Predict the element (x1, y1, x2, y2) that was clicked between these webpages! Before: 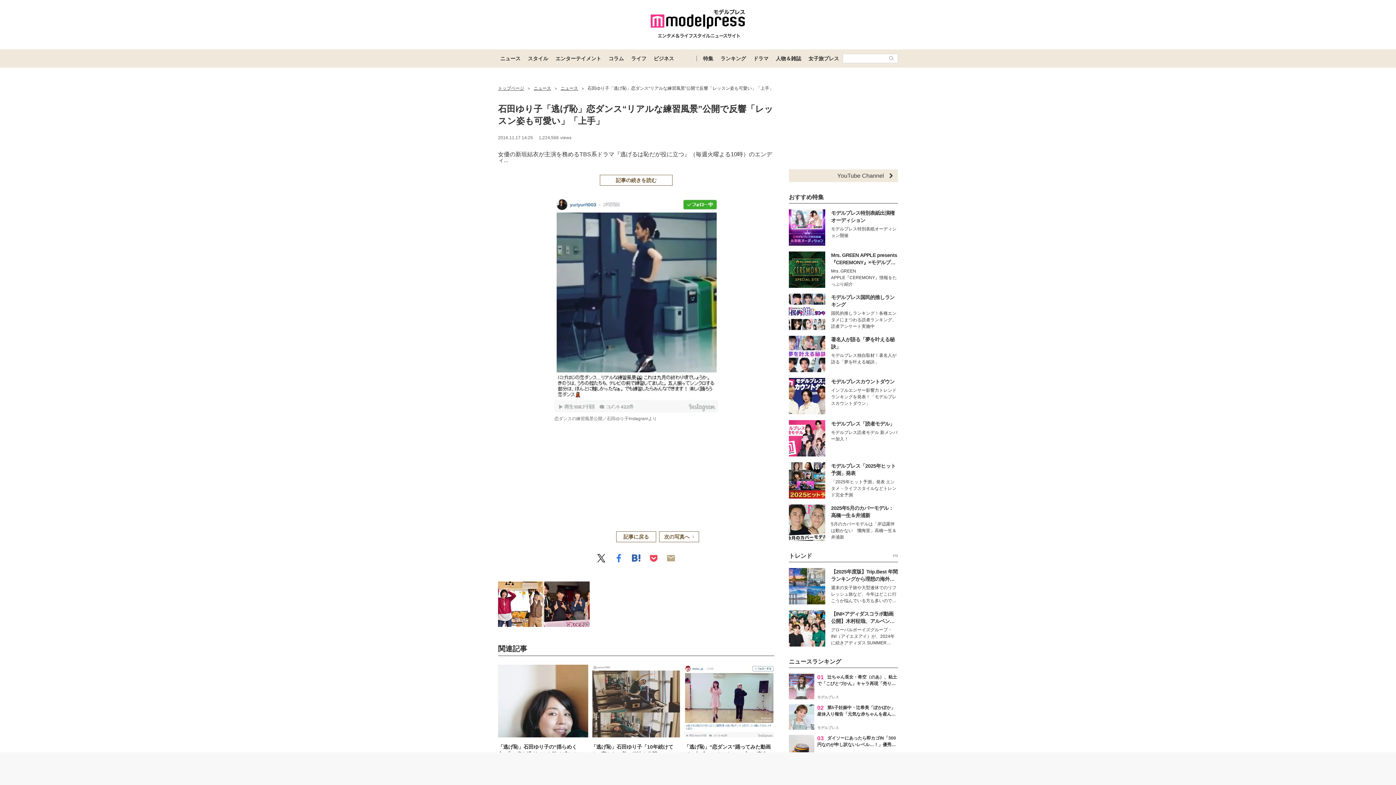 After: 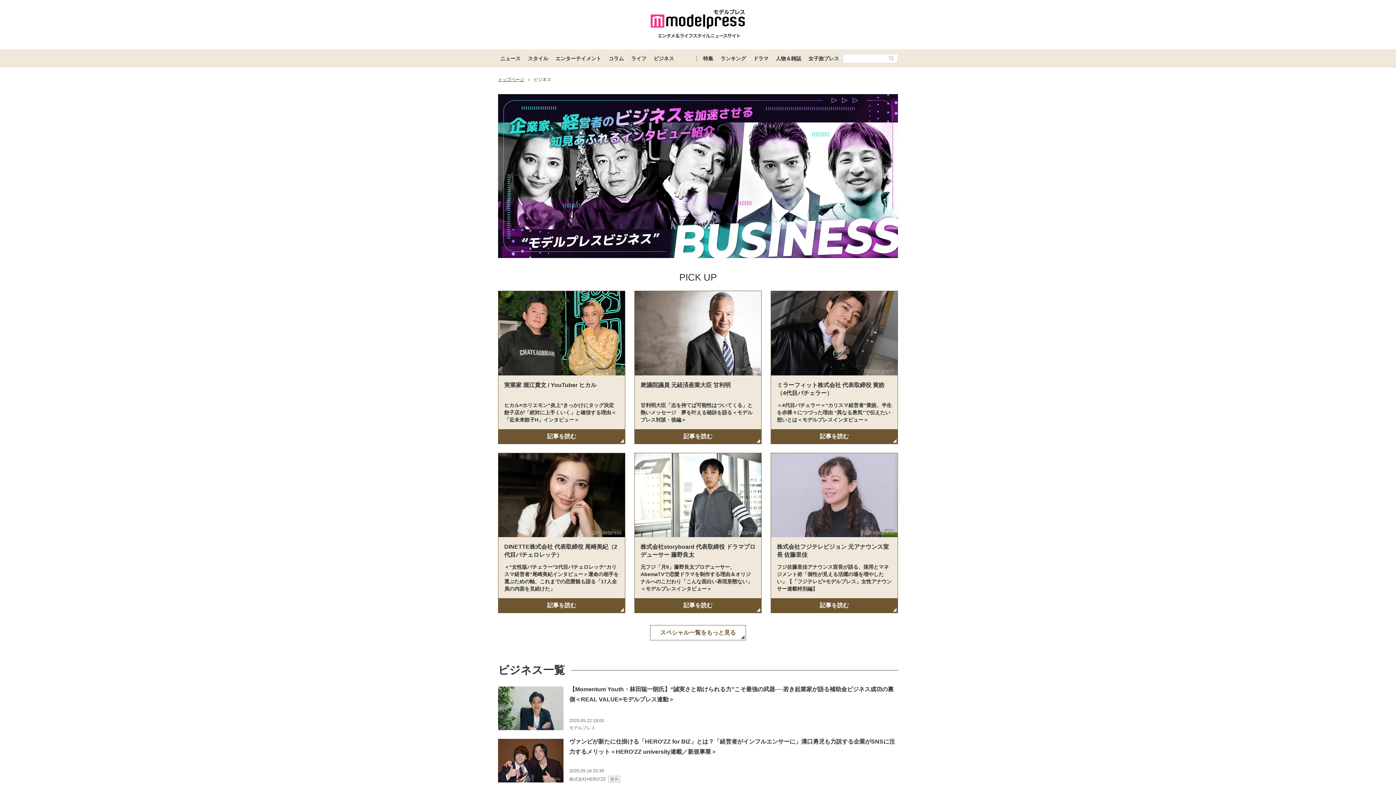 Action: label: ビジネス bbox: (650, 49, 677, 67)